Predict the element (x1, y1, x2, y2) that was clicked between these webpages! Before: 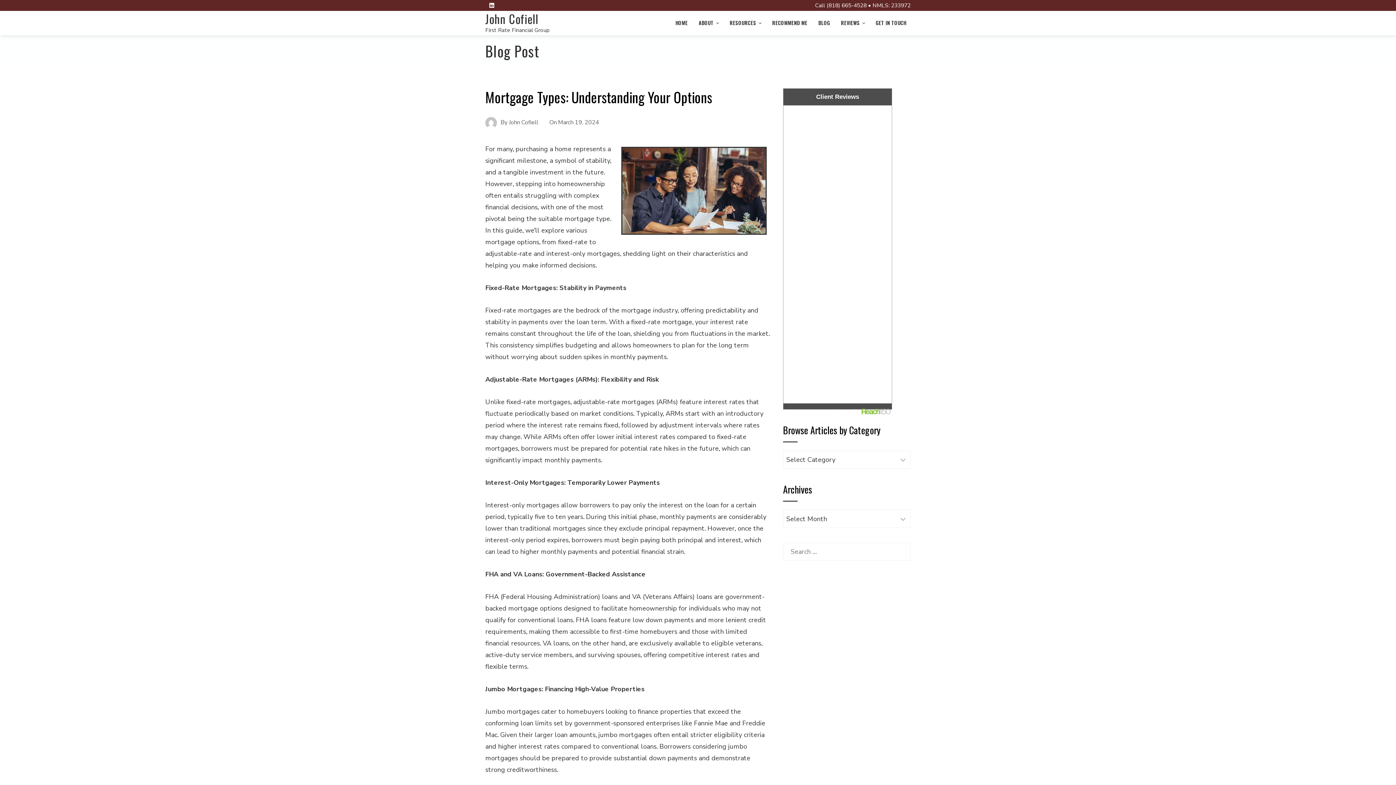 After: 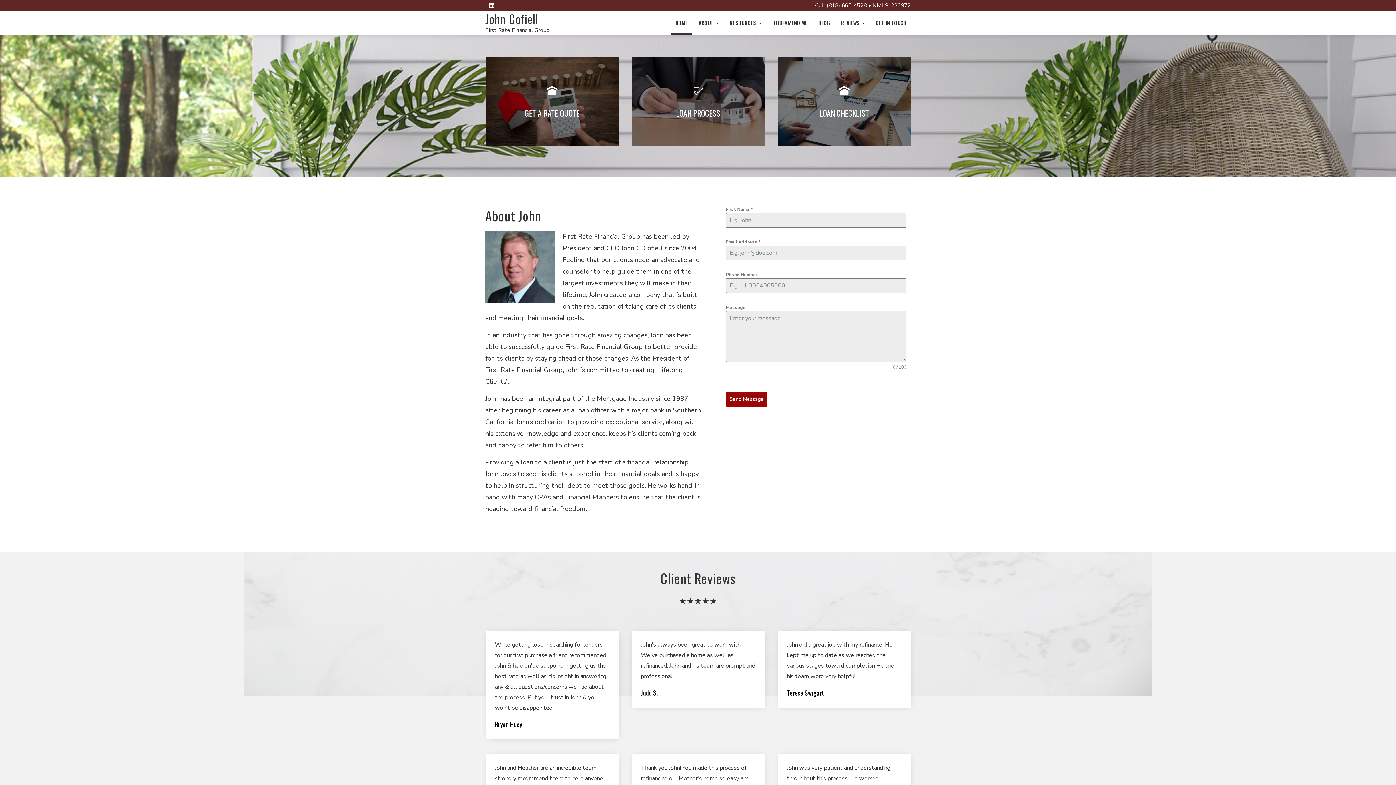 Action: bbox: (485, 10, 538, 27) label: John Cofiell